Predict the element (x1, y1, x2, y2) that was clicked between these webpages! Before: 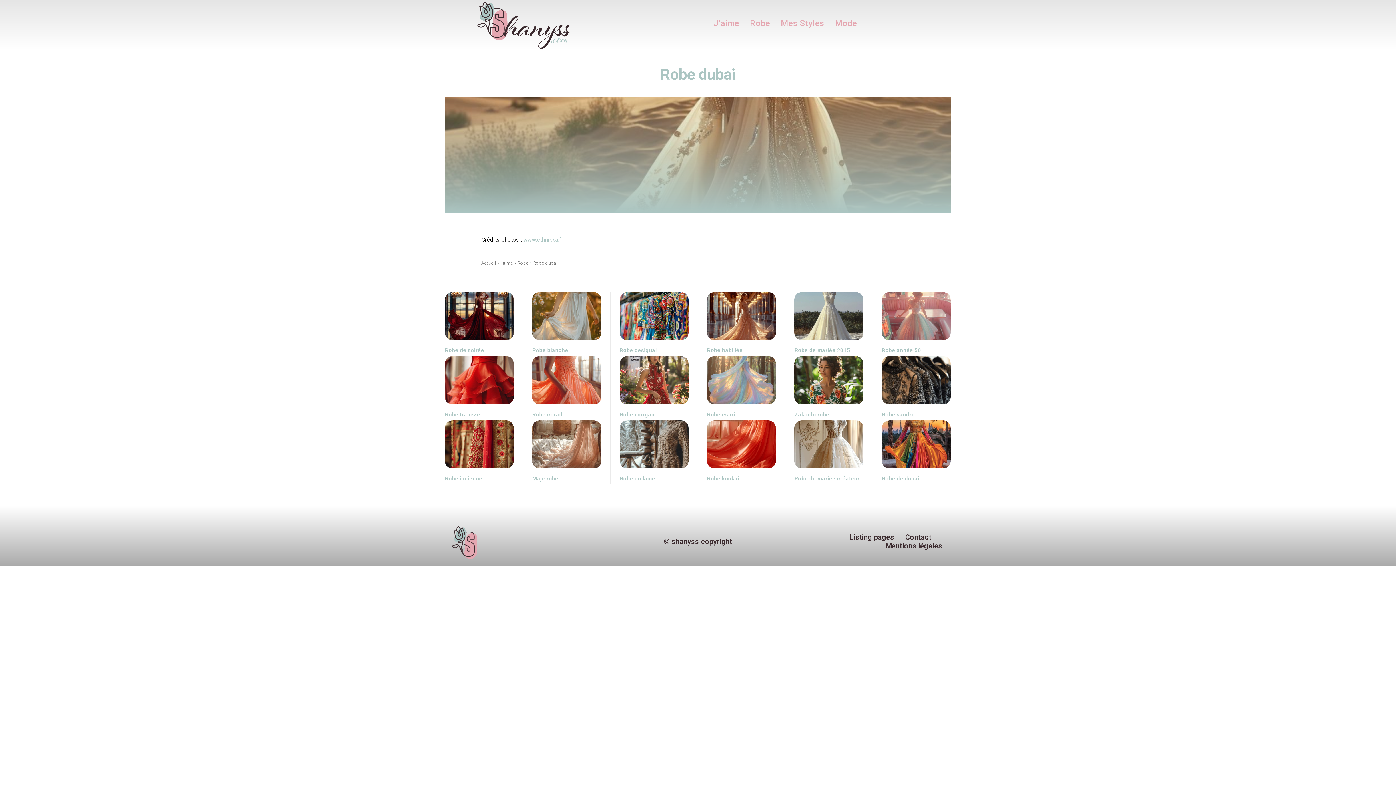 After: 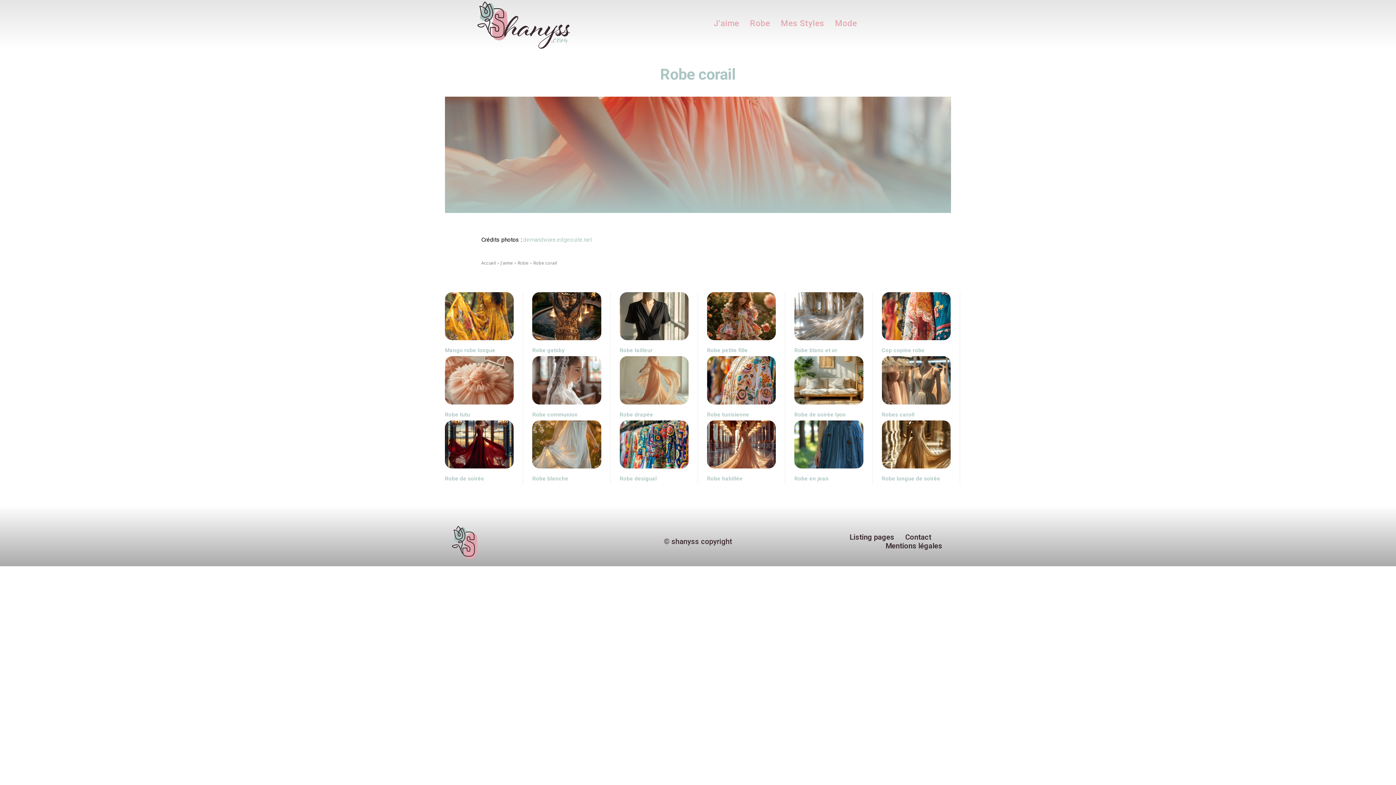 Action: label: Robe corail bbox: (532, 411, 562, 418)